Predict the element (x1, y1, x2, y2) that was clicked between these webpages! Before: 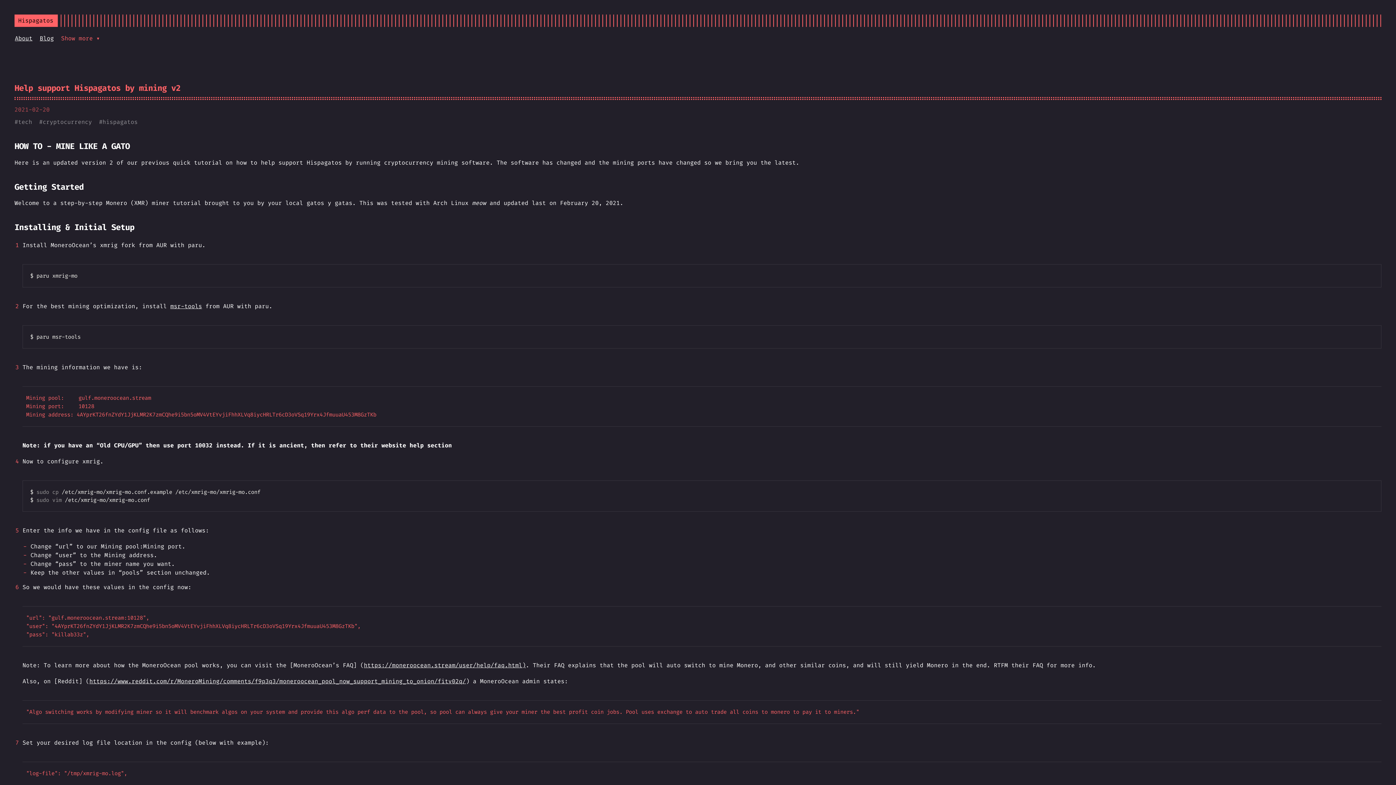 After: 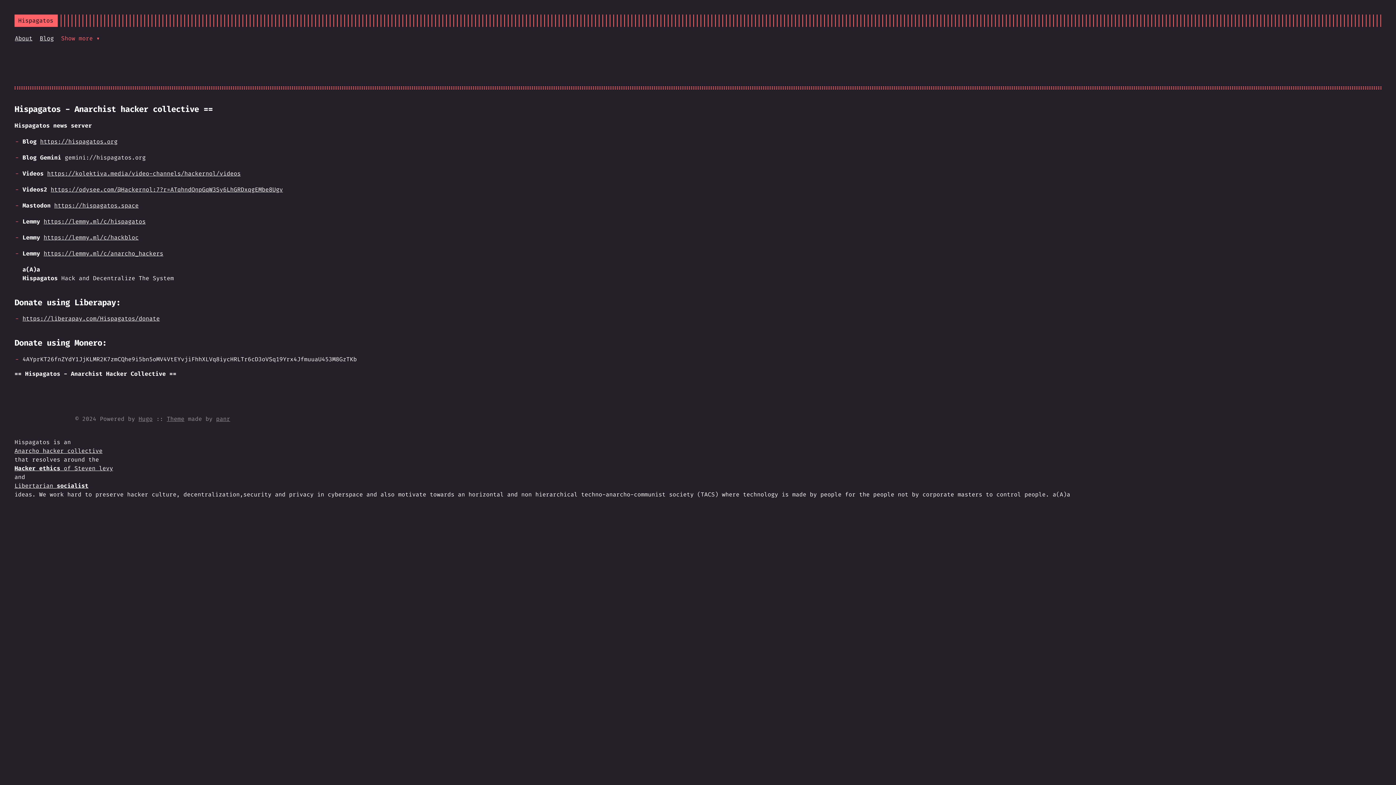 Action: label: About bbox: (14, 34, 32, 42)